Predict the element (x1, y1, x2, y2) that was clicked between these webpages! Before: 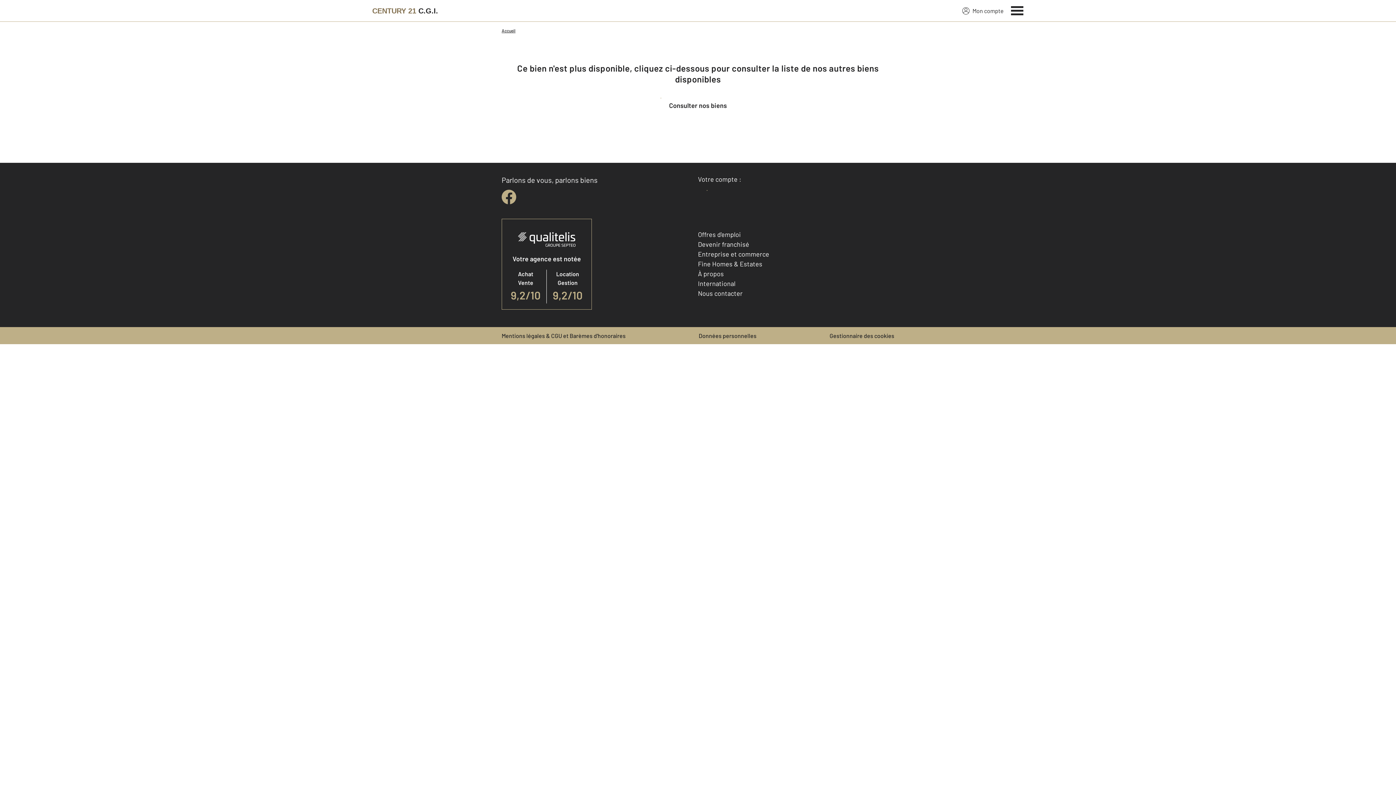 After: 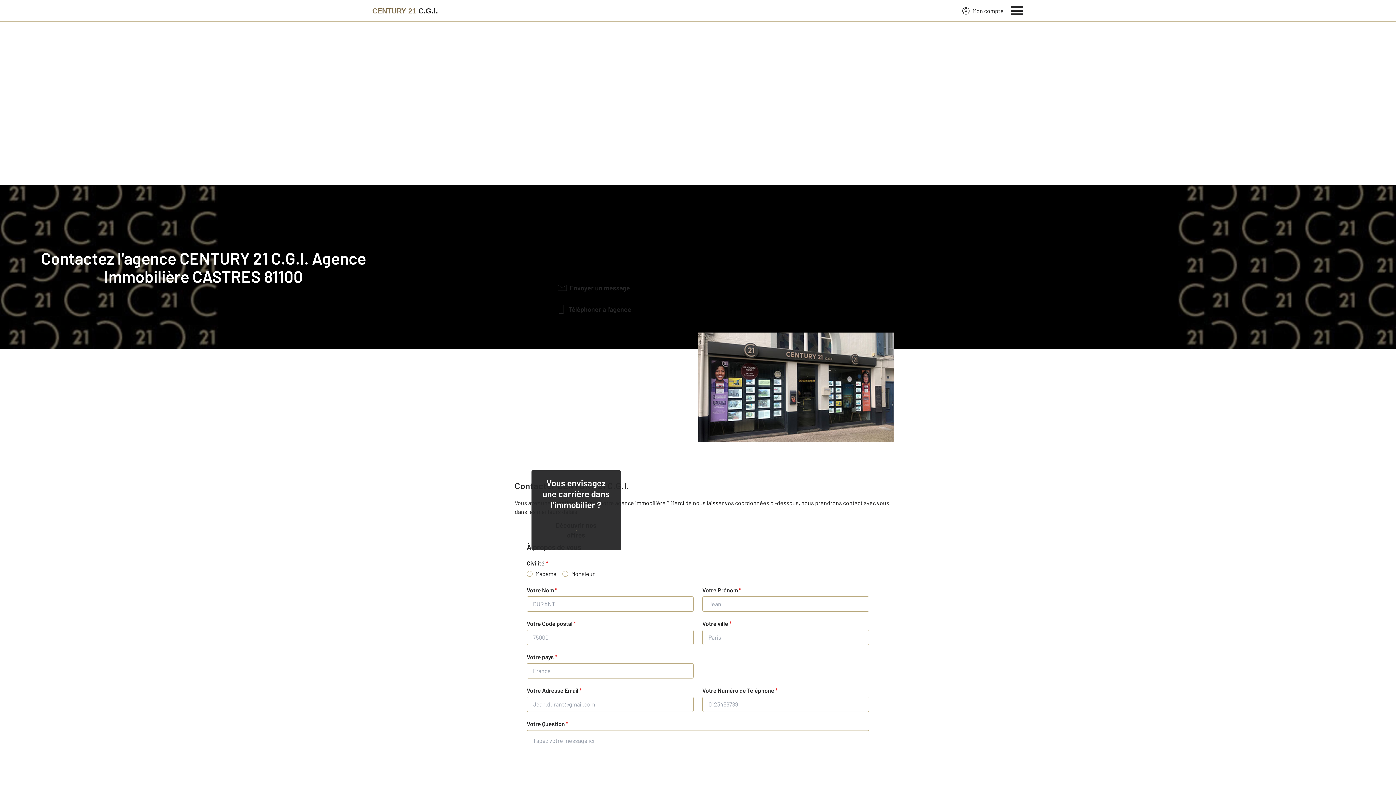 Action: bbox: (698, 289, 742, 297) label: Nous contacter